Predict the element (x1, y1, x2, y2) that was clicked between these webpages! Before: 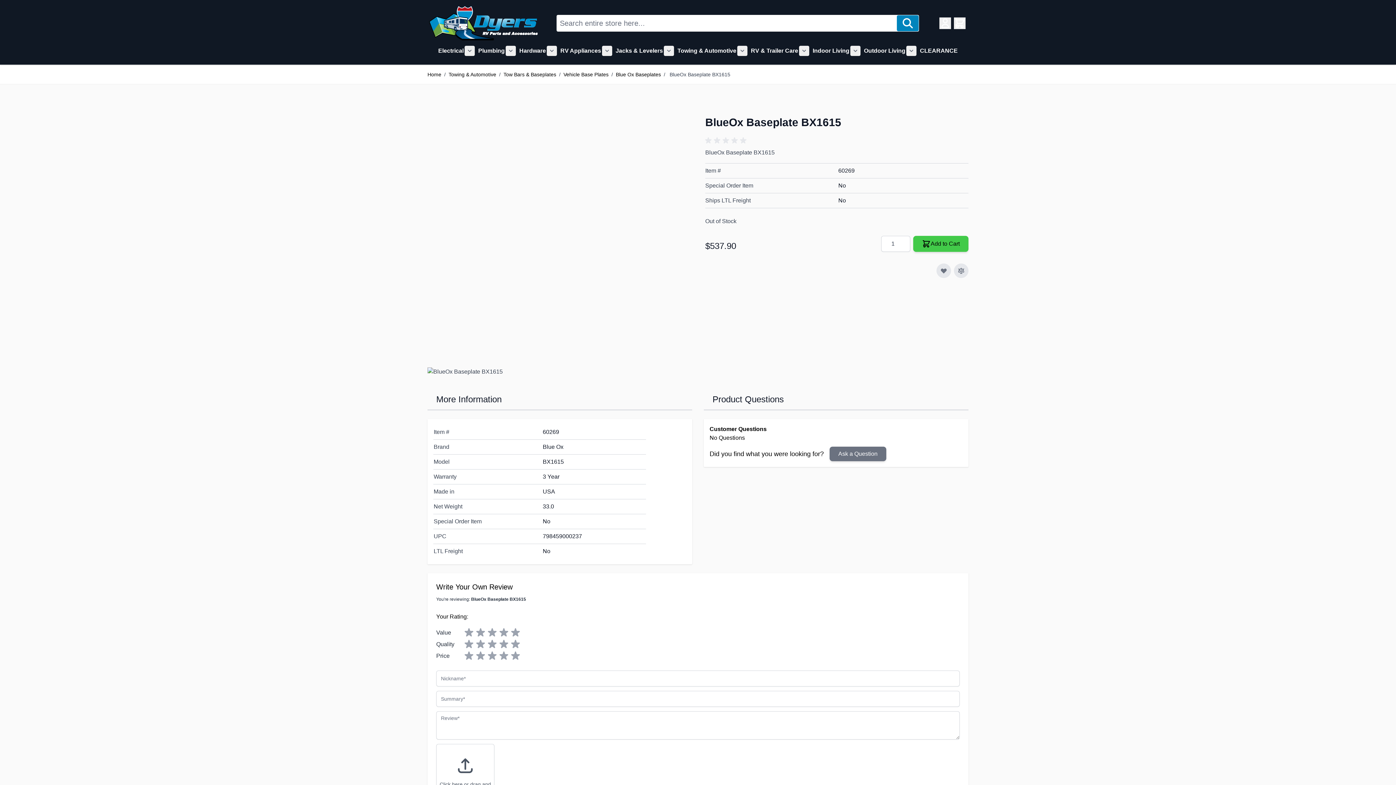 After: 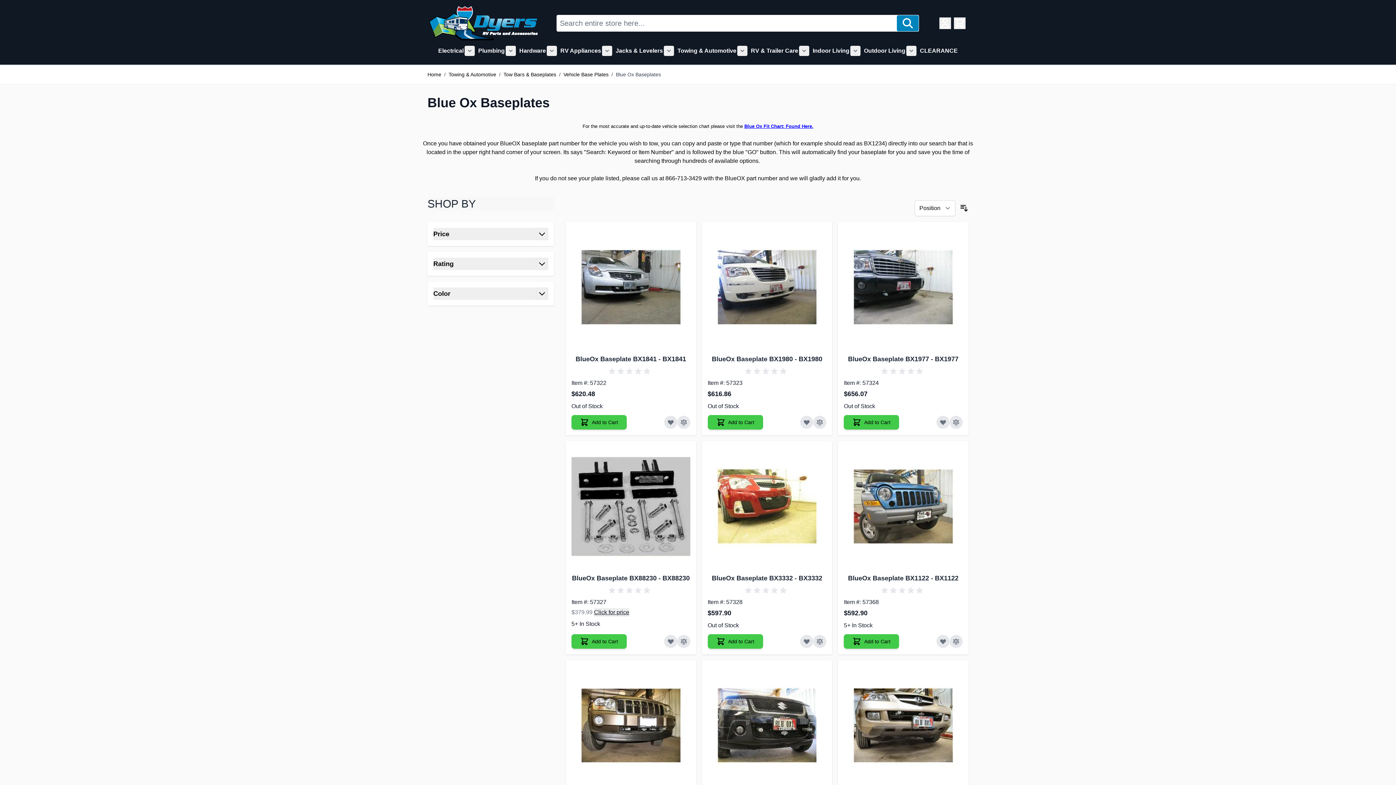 Action: label: Blue Ox Baseplates bbox: (616, 71, 661, 78)